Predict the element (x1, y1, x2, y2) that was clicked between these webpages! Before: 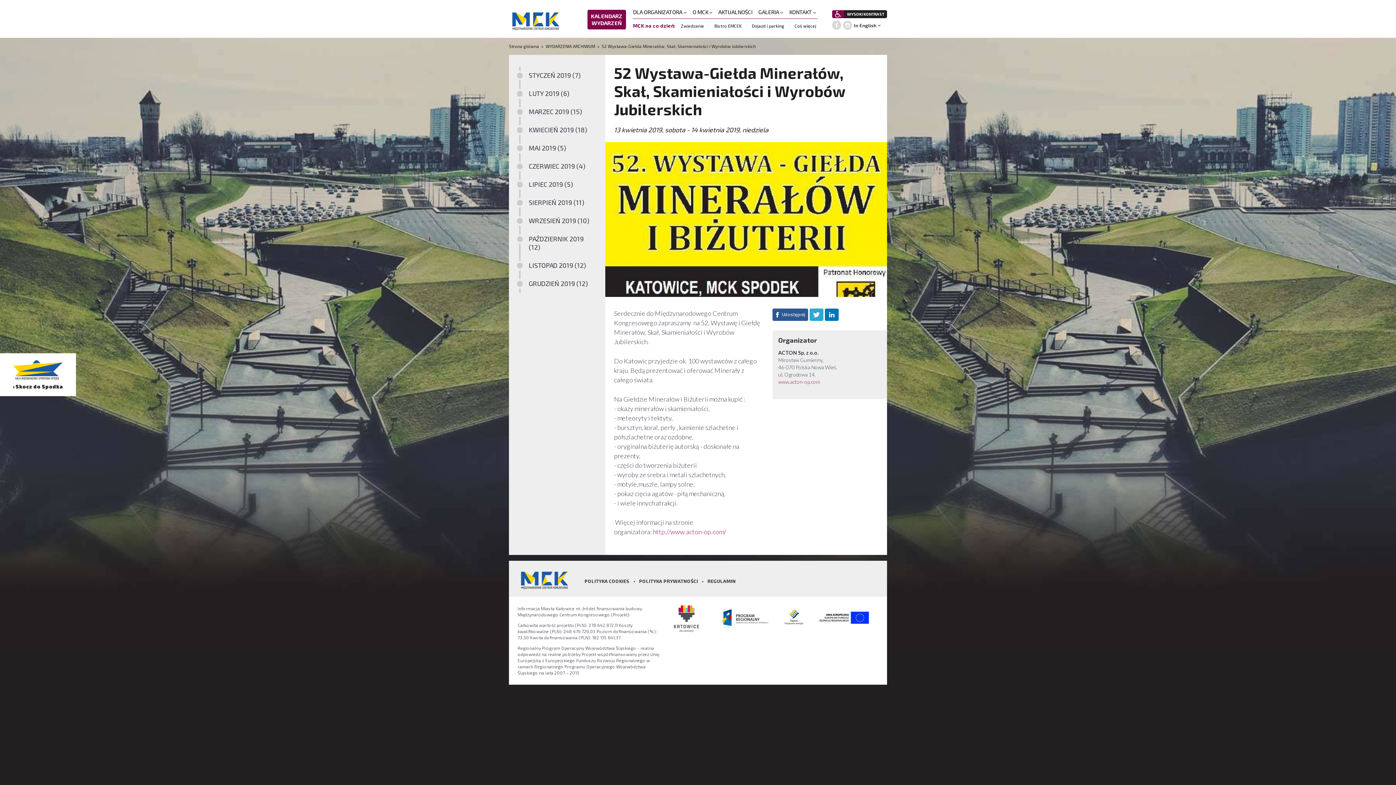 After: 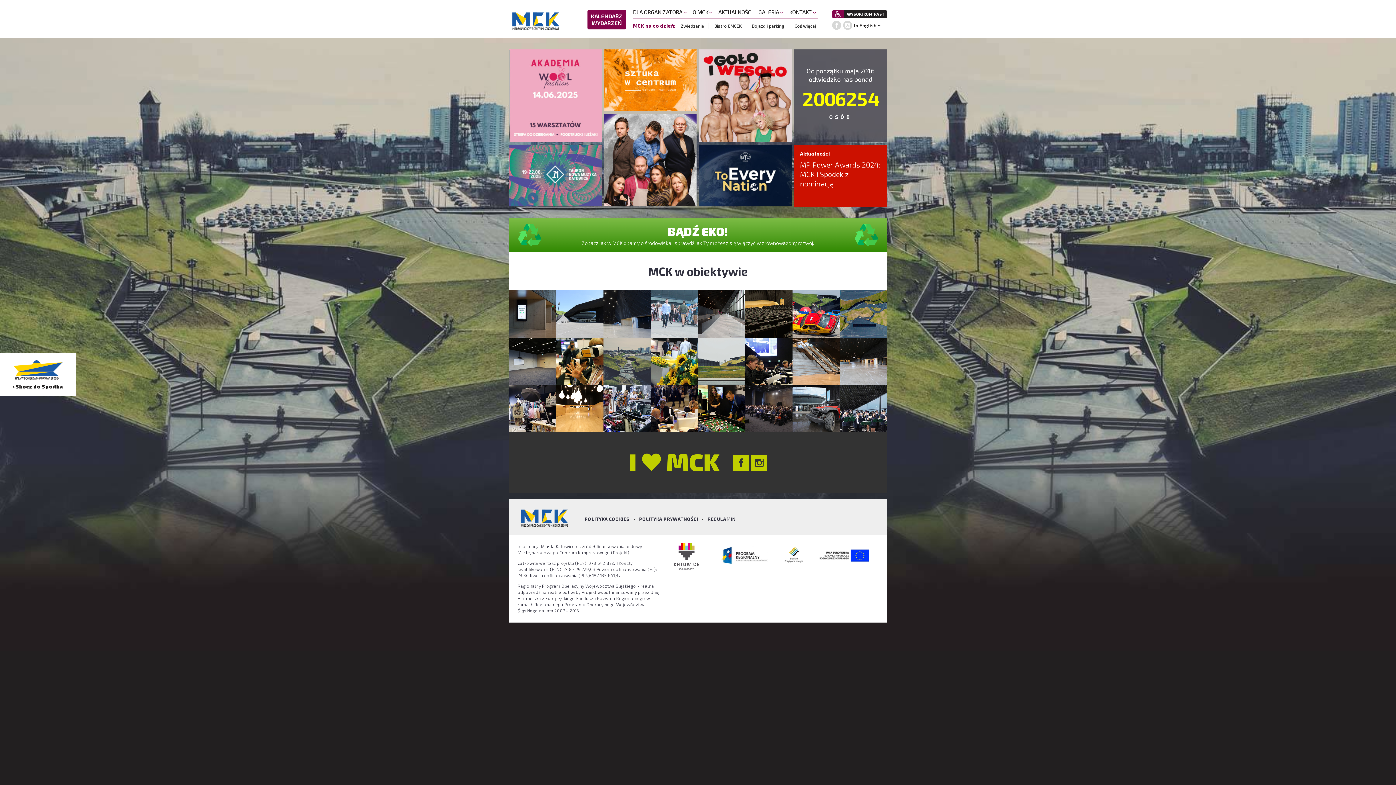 Action: bbox: (509, 43, 540, 48) label: Strona główna 